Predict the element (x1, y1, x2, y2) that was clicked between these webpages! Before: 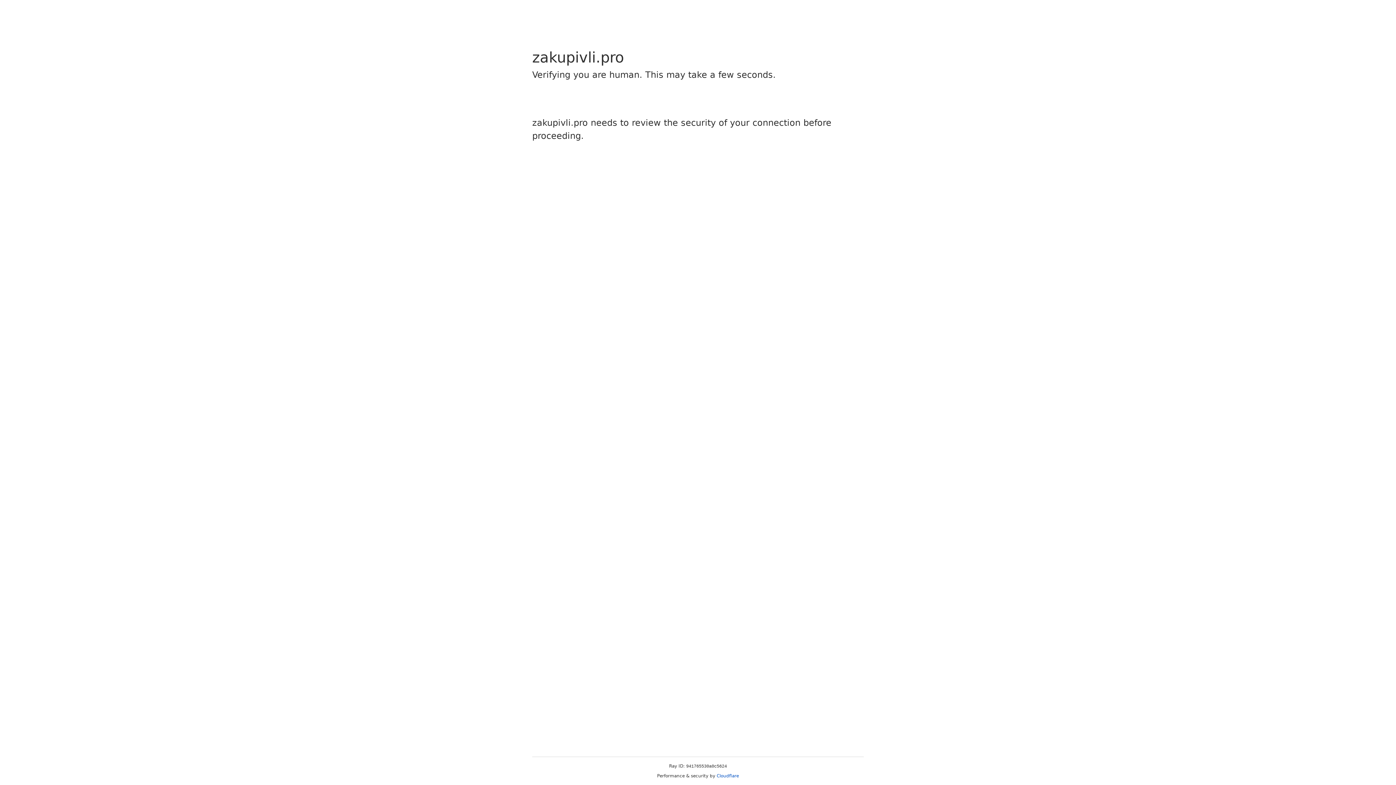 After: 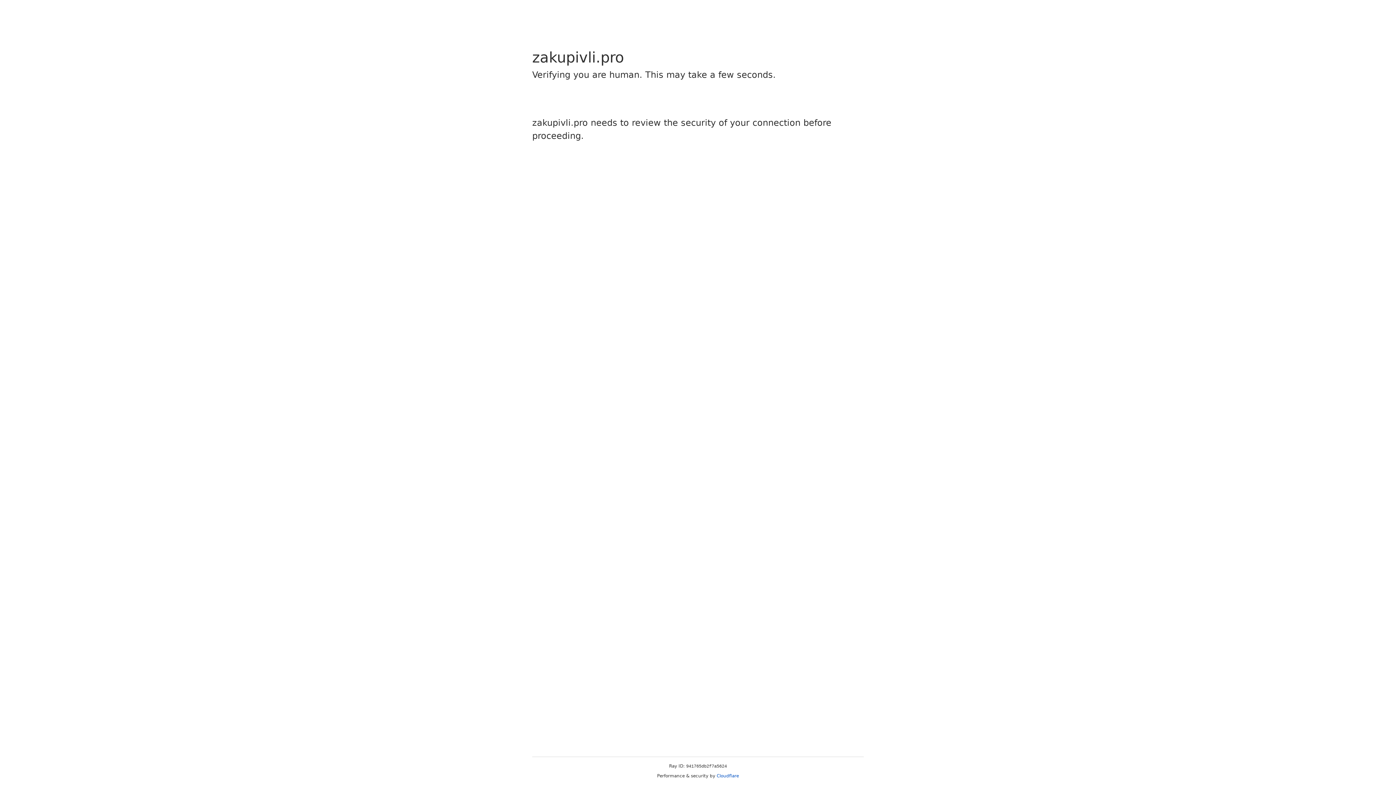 Action: label: Cloudflare bbox: (716, 773, 739, 778)